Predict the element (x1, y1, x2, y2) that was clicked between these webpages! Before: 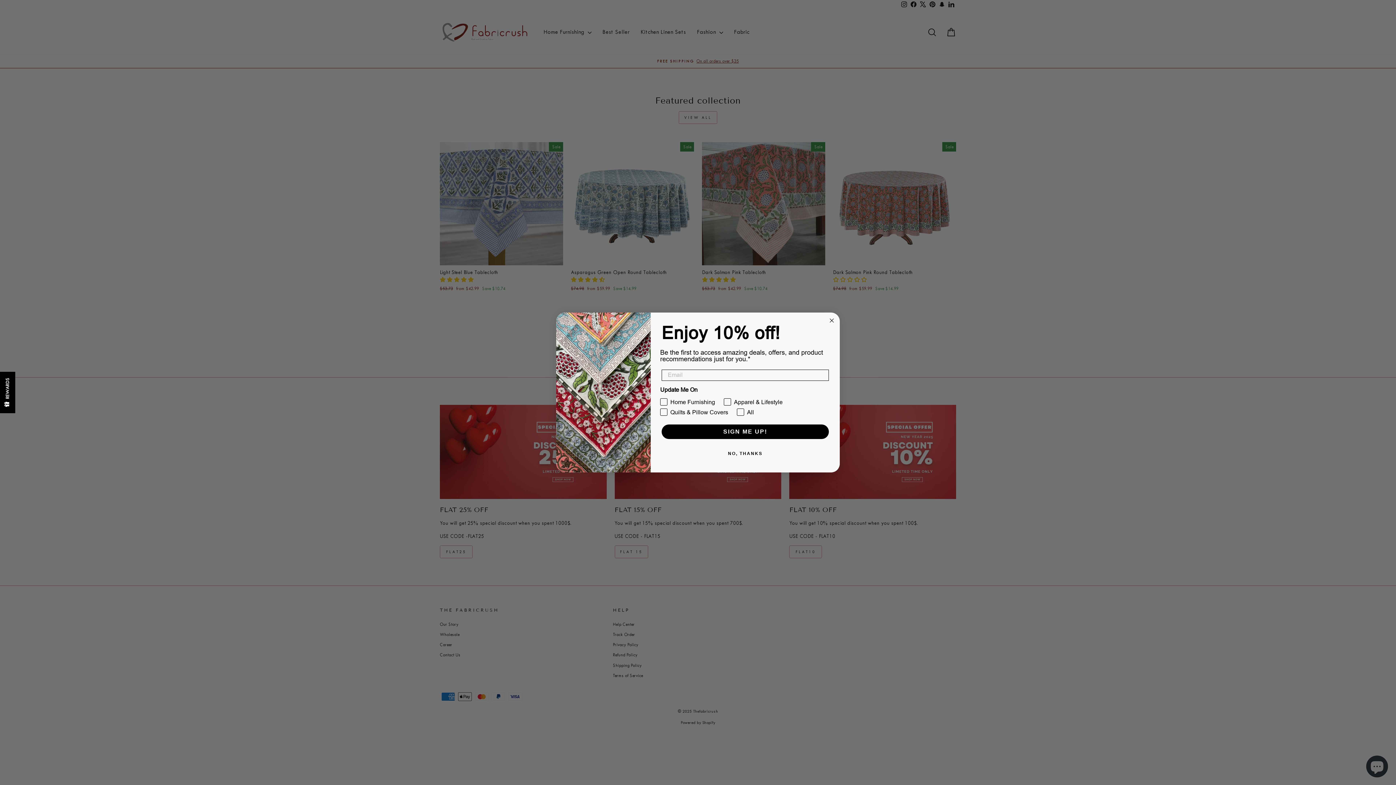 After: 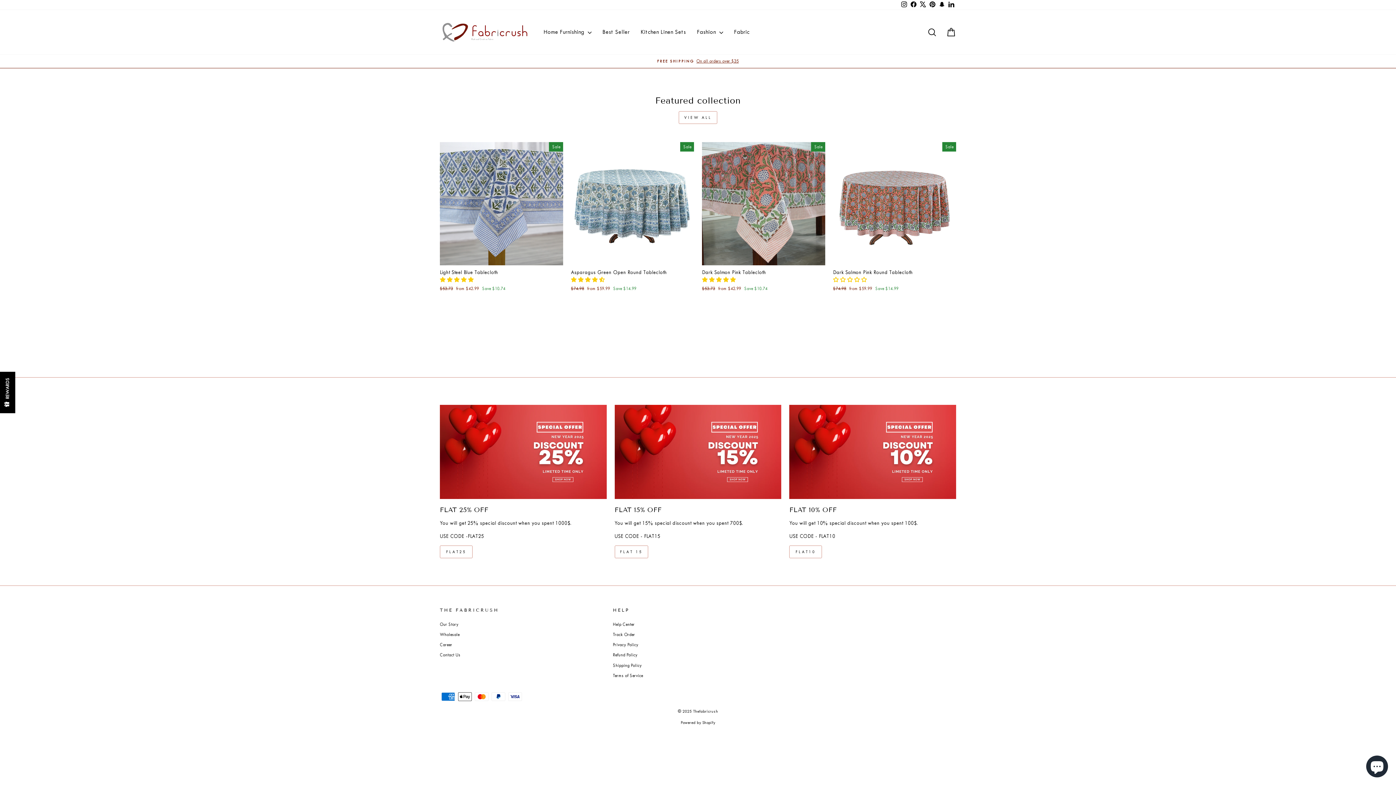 Action: label: NO, THANKS bbox: (660, 446, 830, 460)